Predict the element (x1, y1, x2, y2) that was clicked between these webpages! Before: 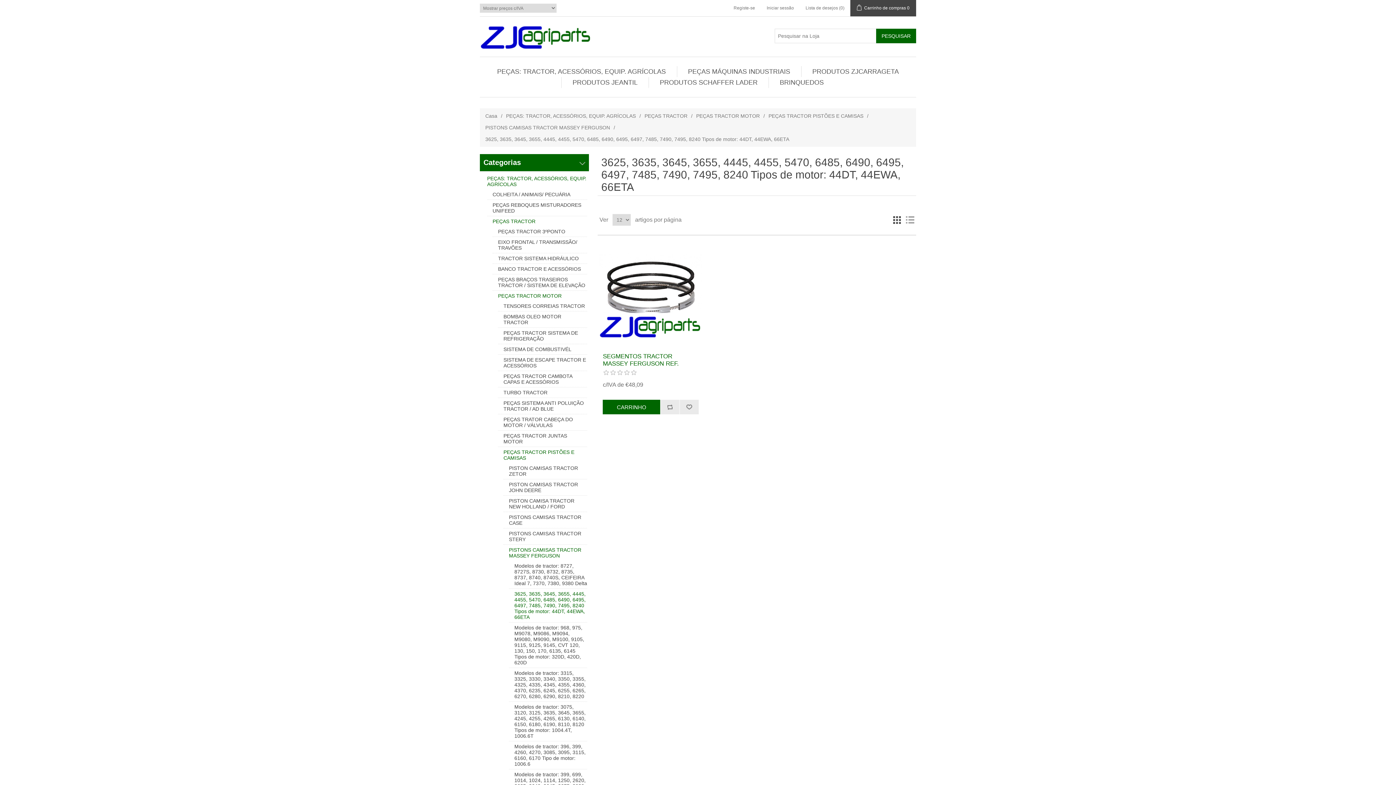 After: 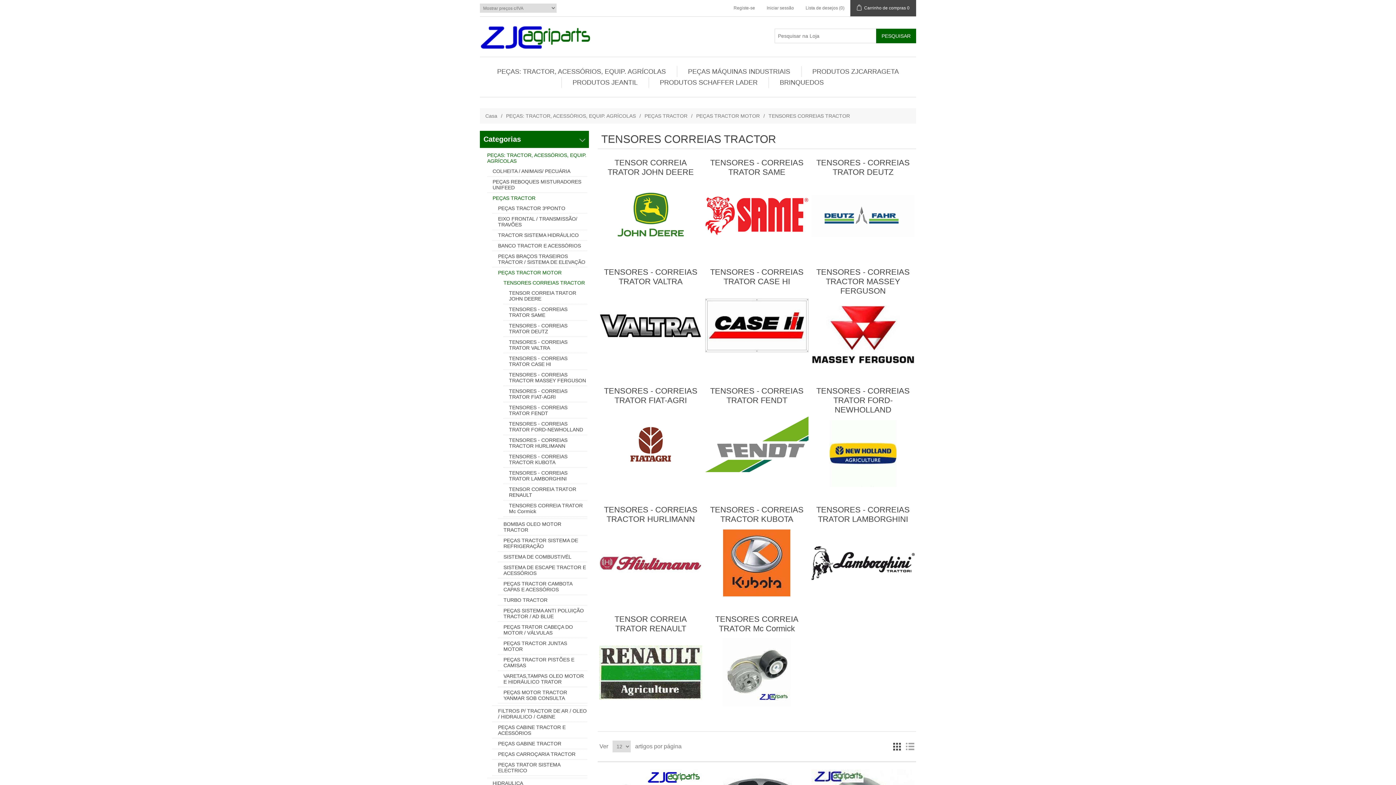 Action: label: TENSORES CORREIAS TRACTOR bbox: (503, 302, 585, 309)